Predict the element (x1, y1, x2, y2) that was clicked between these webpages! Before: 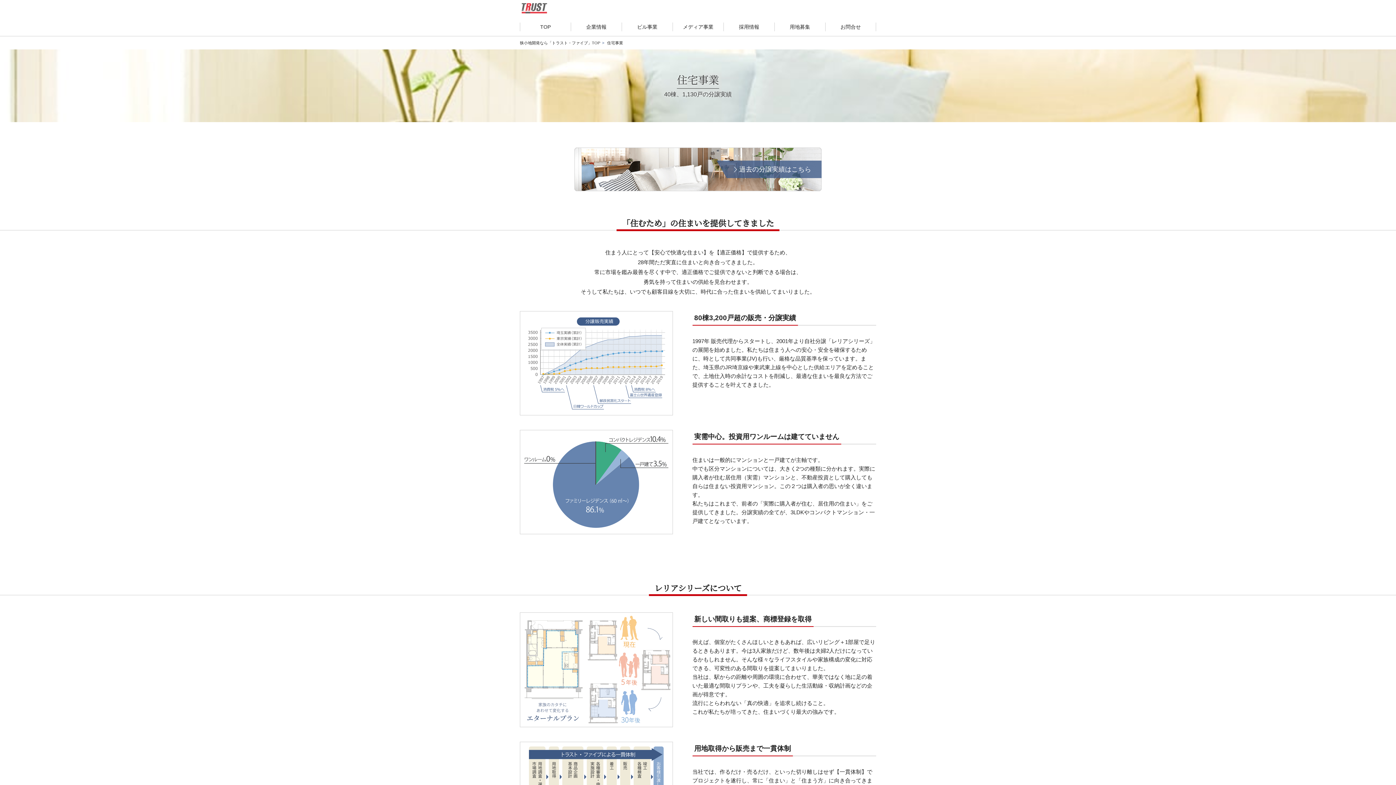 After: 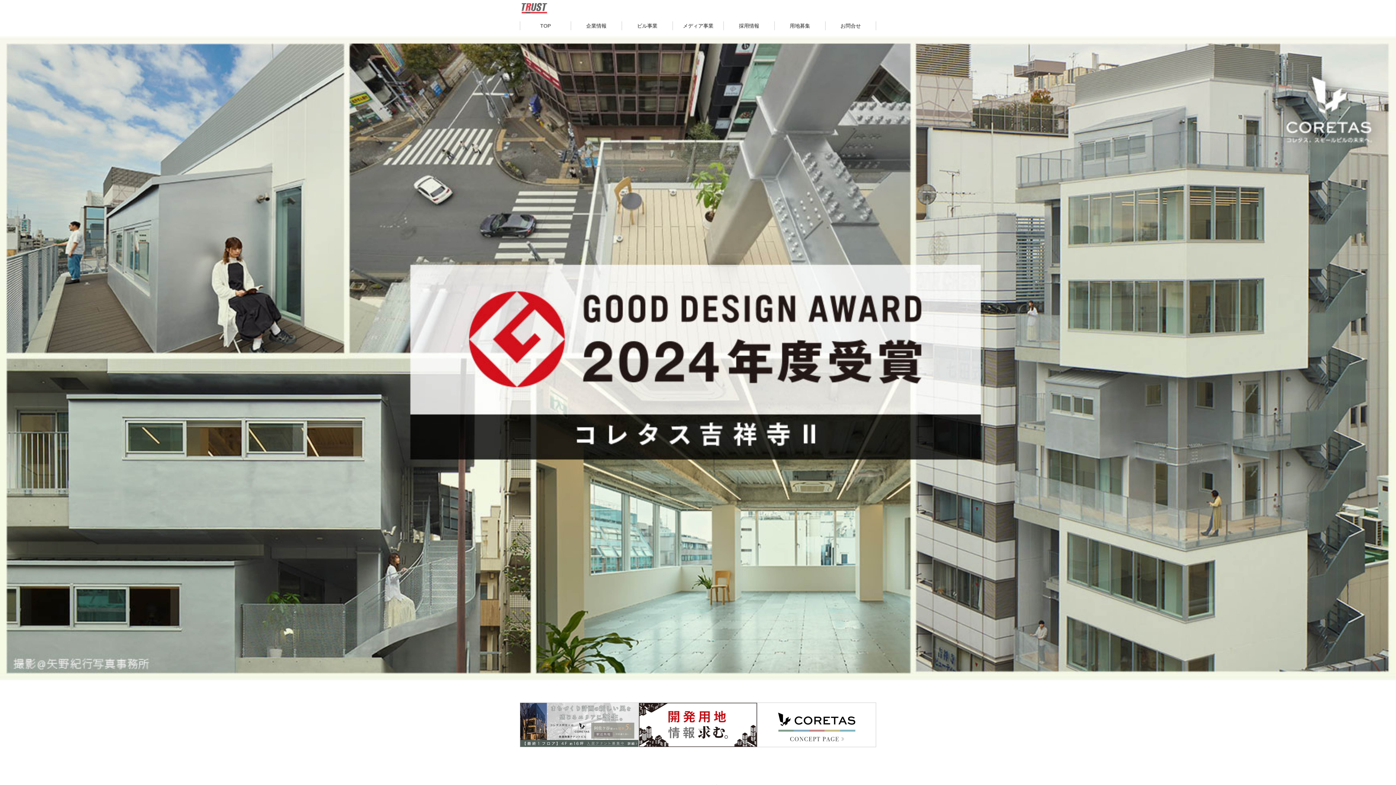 Action: label: 狭小地開発なら「トラスト・ファイブ」TOP bbox: (520, 40, 600, 45)